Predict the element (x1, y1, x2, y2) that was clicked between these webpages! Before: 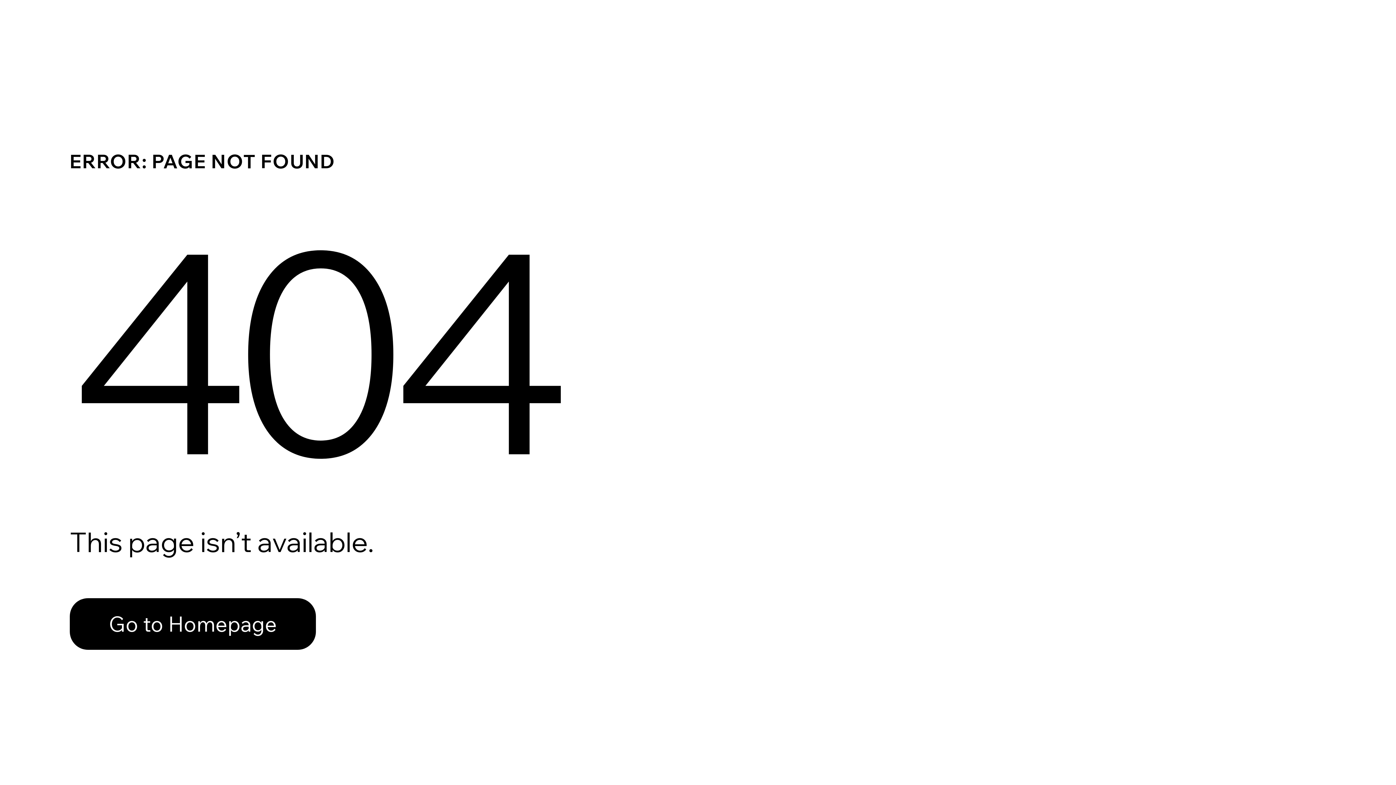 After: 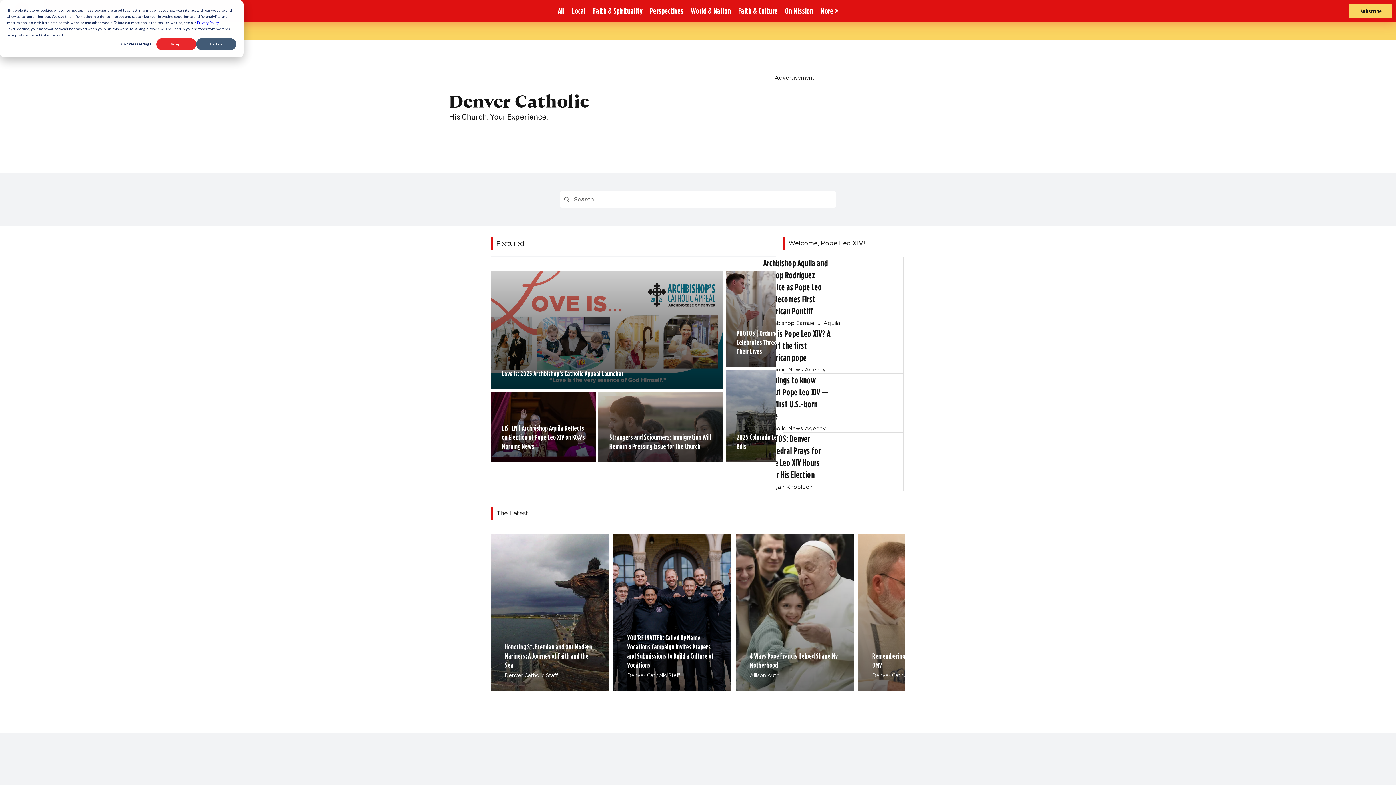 Action: bbox: (69, 582, 768, 659) label: Go to Homepage